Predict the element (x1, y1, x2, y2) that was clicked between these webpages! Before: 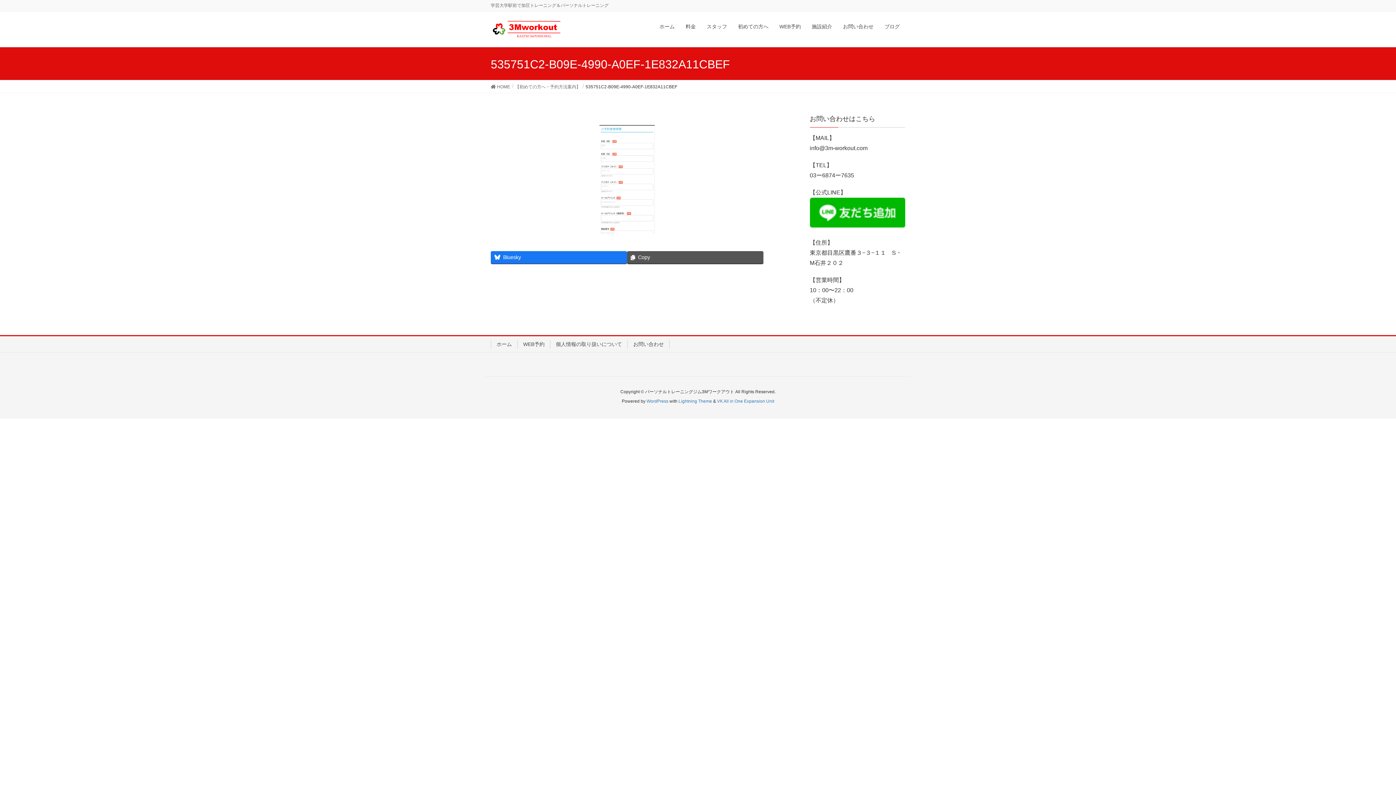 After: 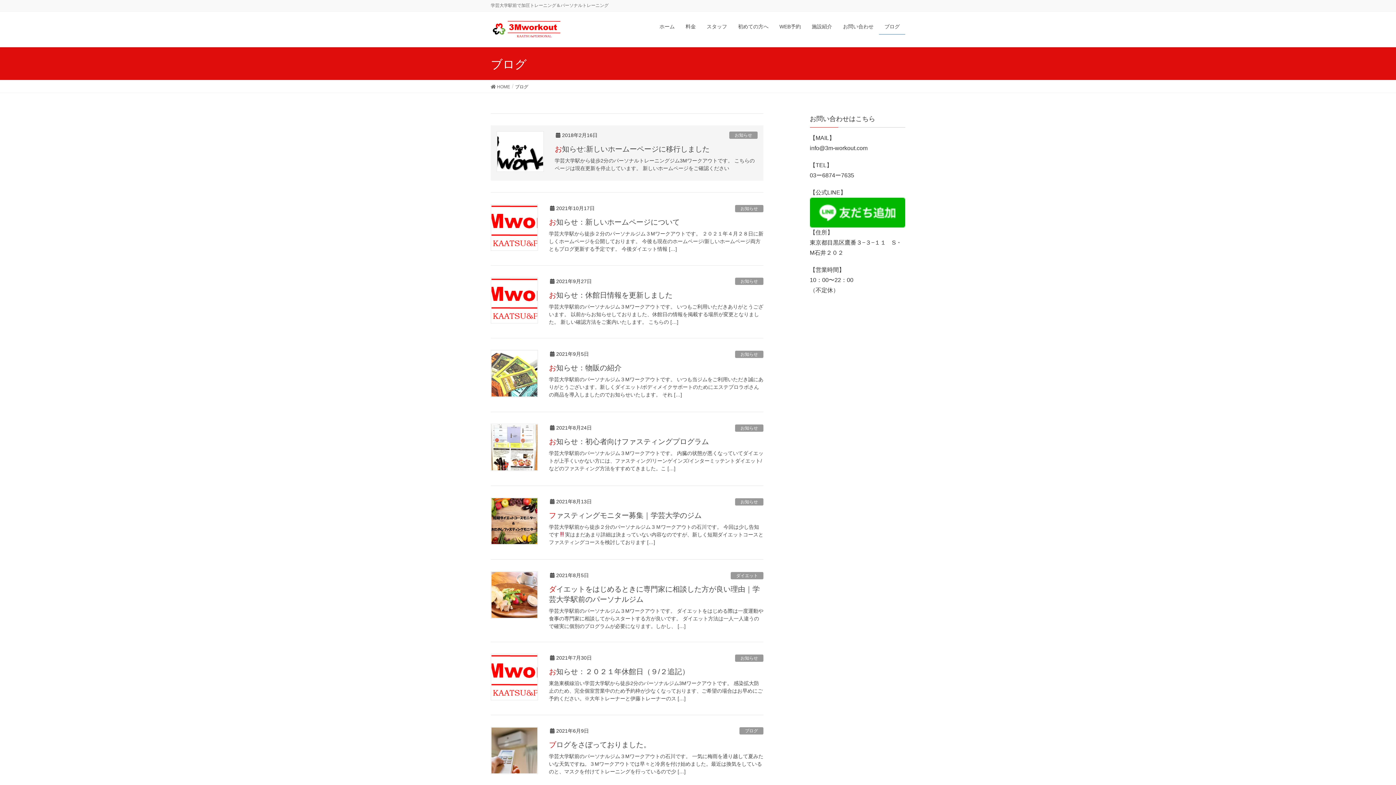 Action: bbox: (879, 18, 905, 34) label: ブログ